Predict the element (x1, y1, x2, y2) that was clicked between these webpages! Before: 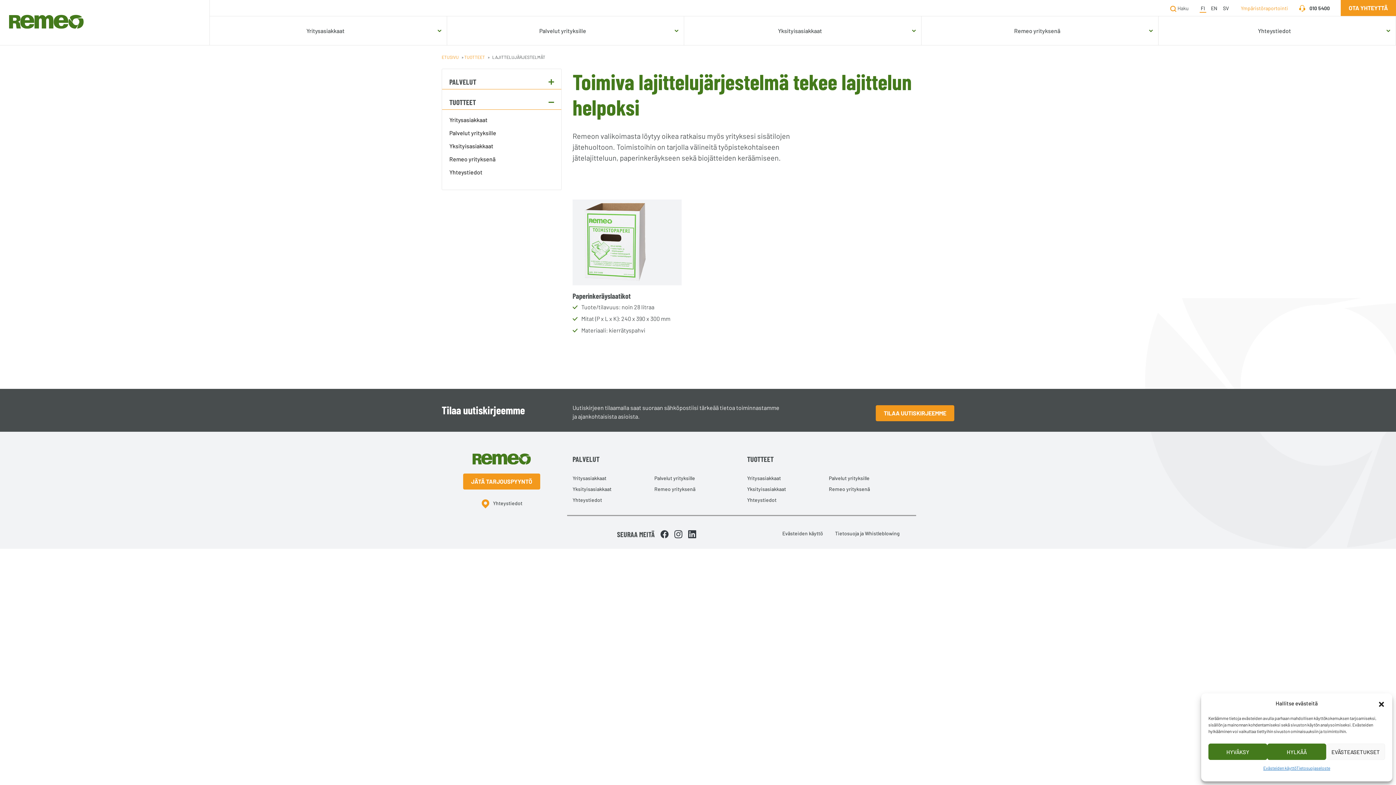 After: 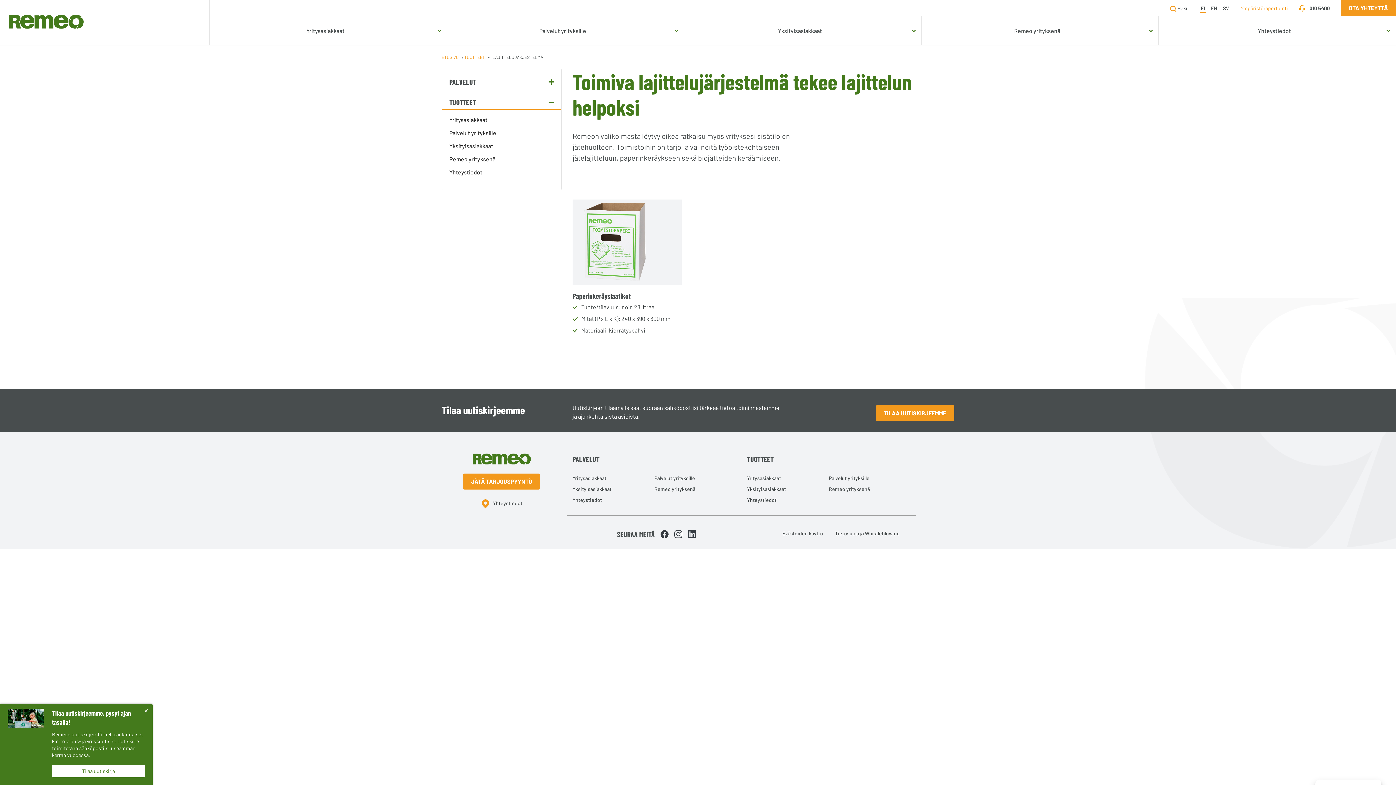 Action: bbox: (1378, 700, 1385, 707) label: close-dialog